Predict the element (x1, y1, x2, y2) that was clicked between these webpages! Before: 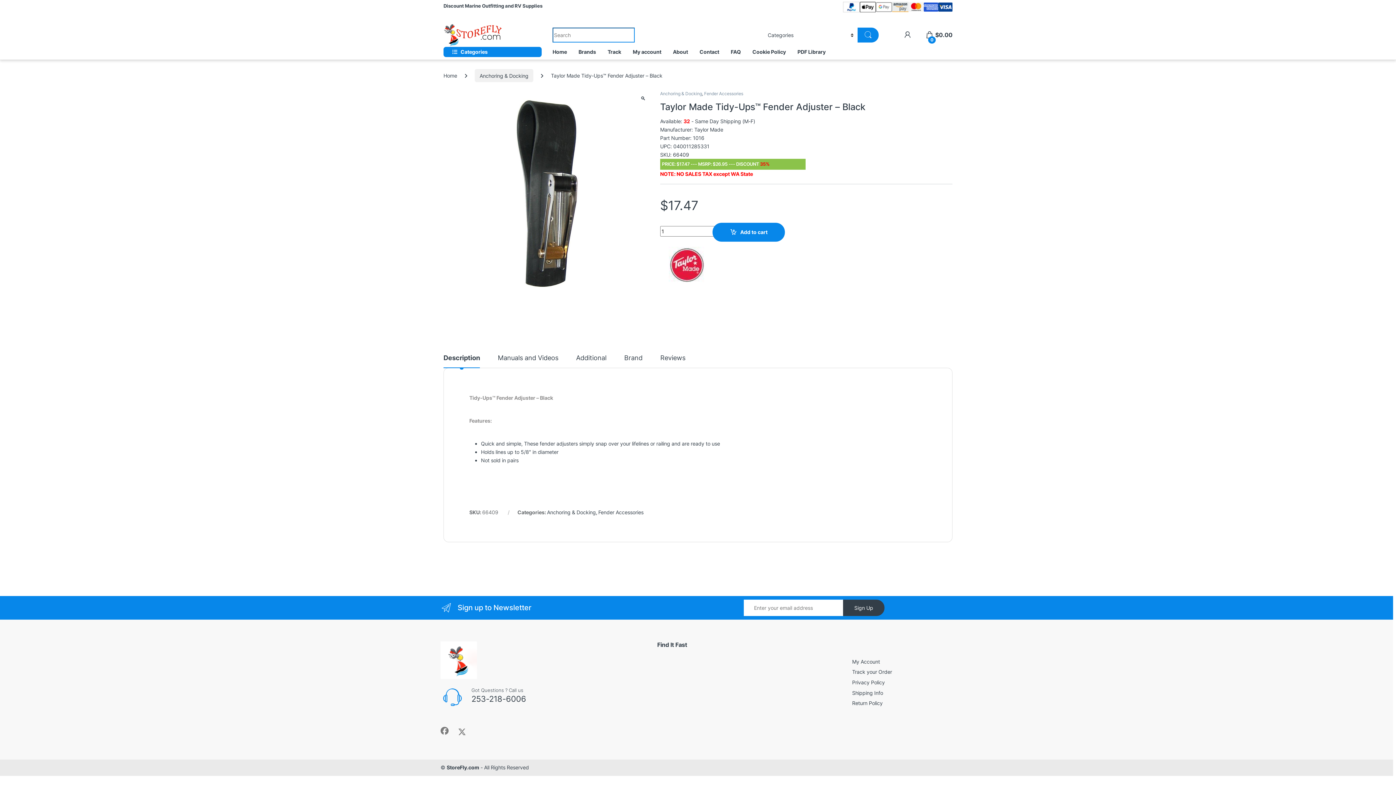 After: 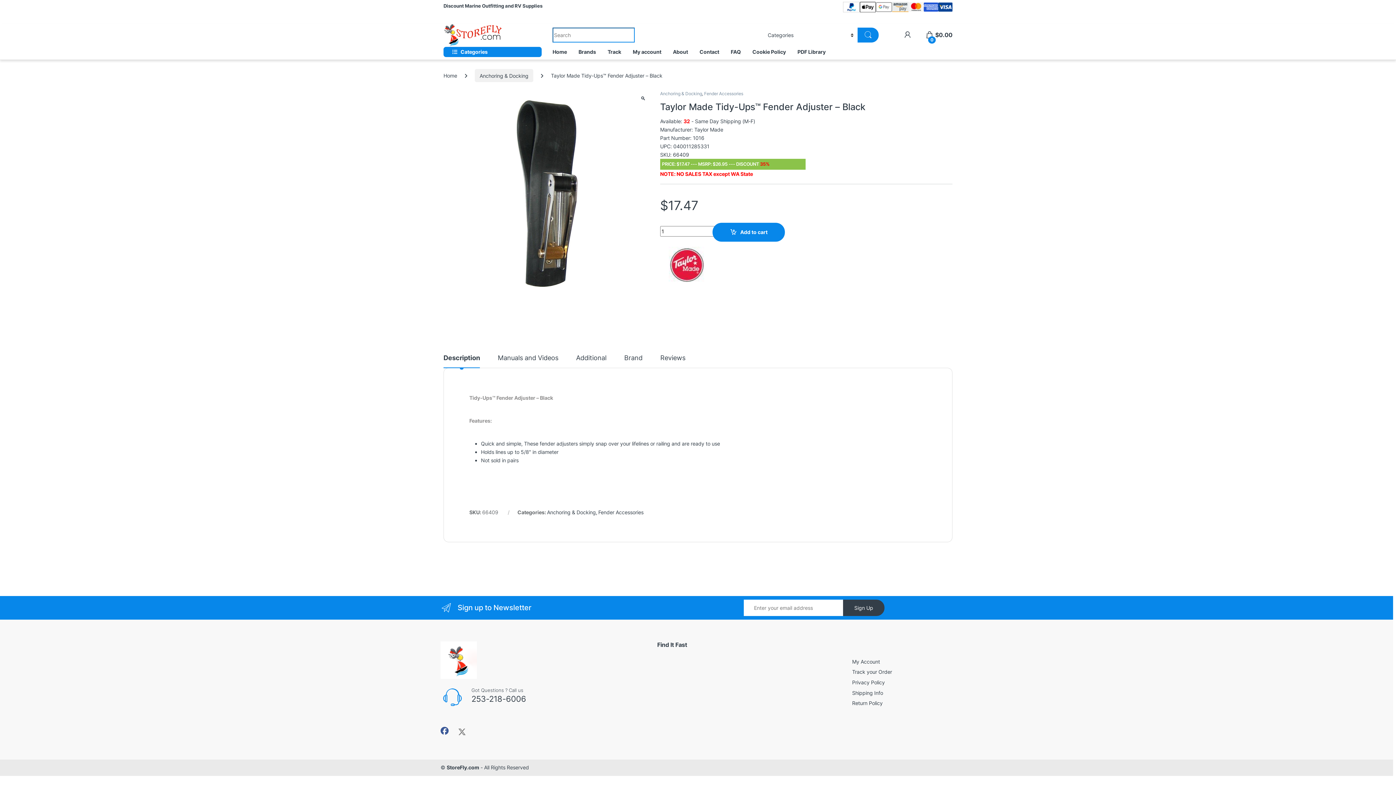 Action: bbox: (440, 727, 448, 735)